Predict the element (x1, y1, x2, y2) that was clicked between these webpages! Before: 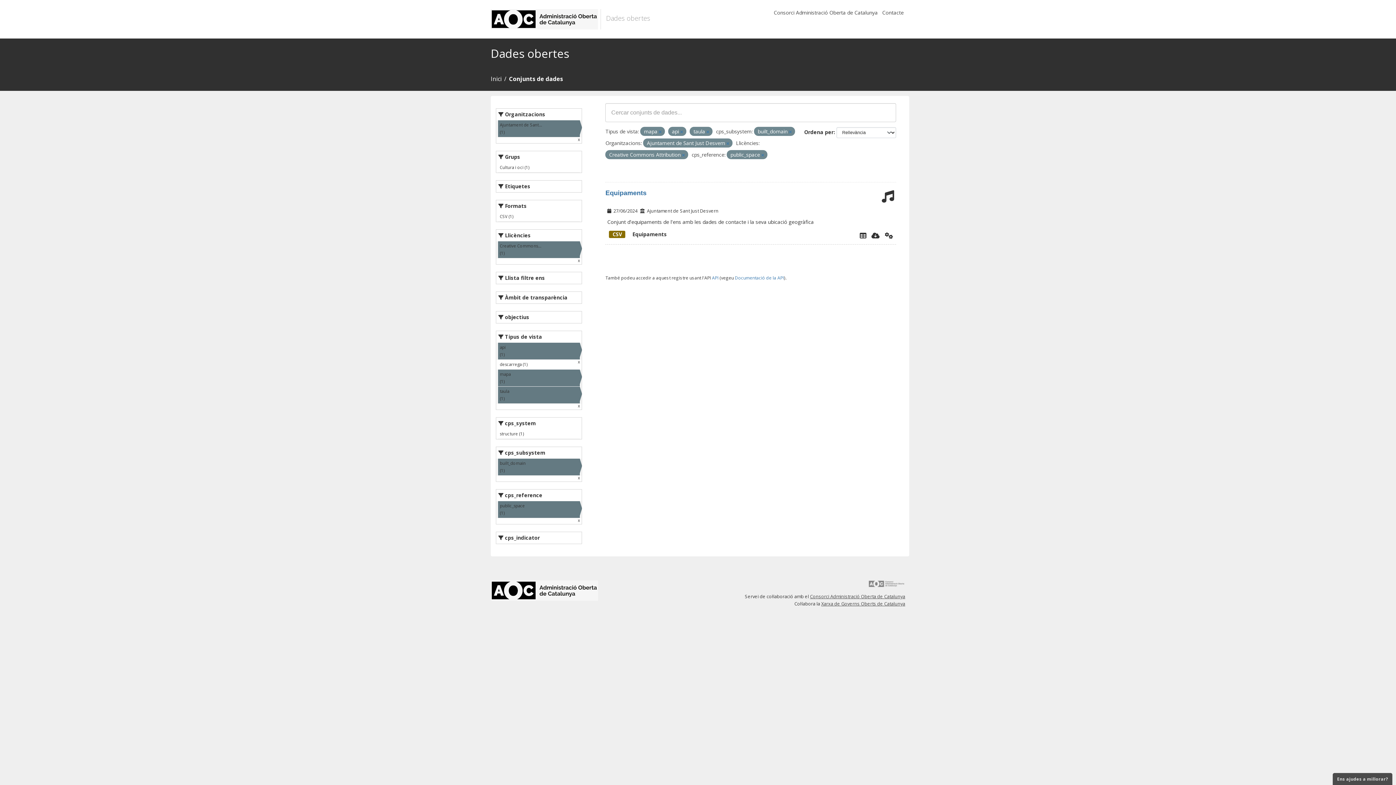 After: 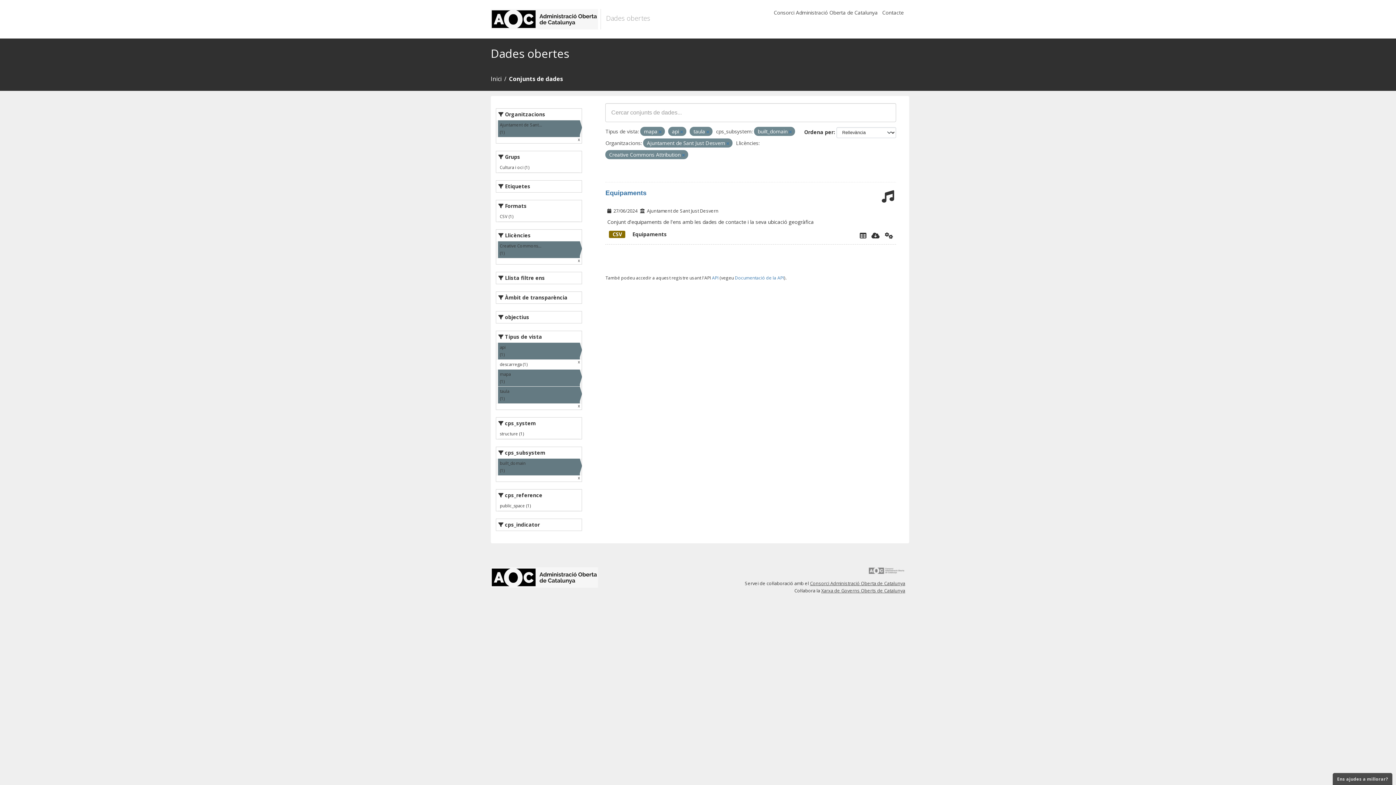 Action: label: public_space
(1)
x bbox: (498, 501, 580, 518)